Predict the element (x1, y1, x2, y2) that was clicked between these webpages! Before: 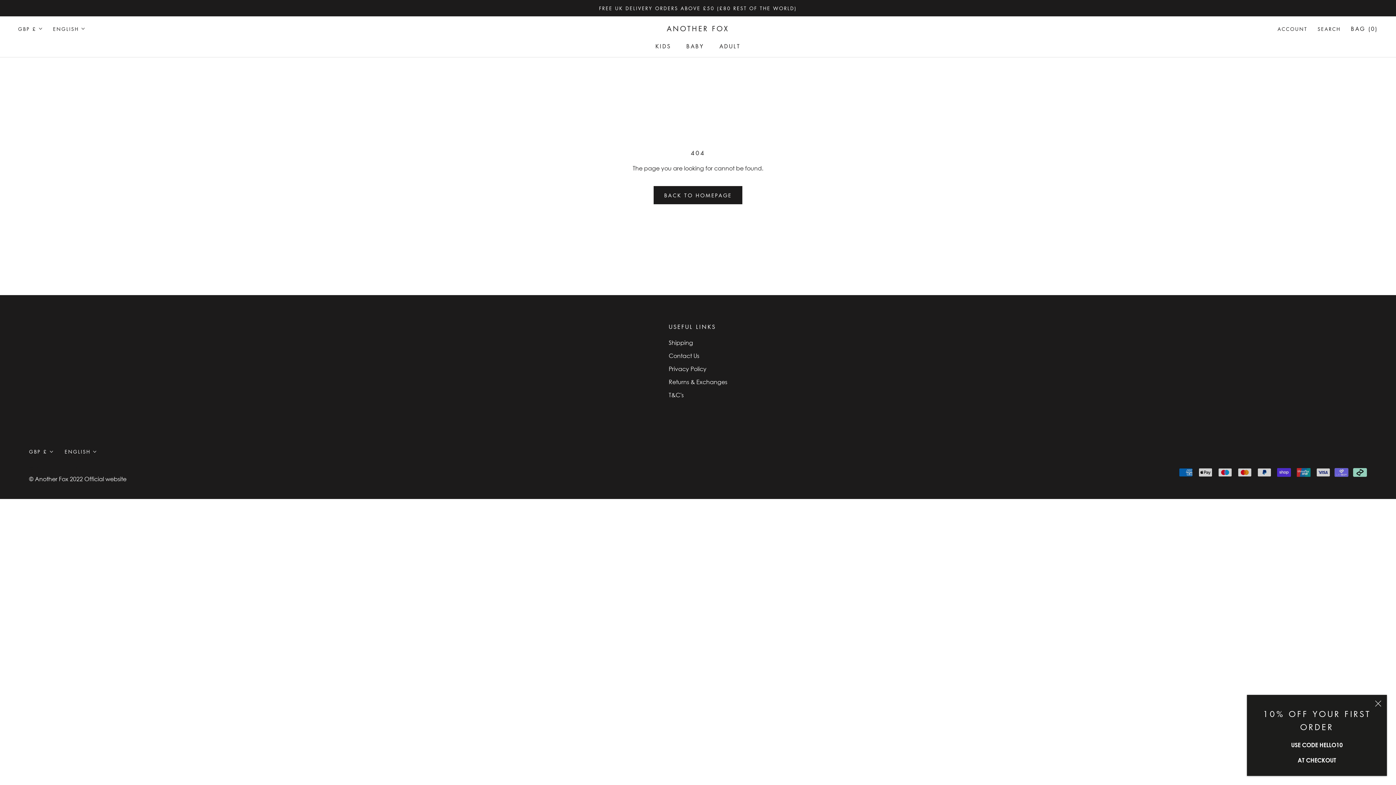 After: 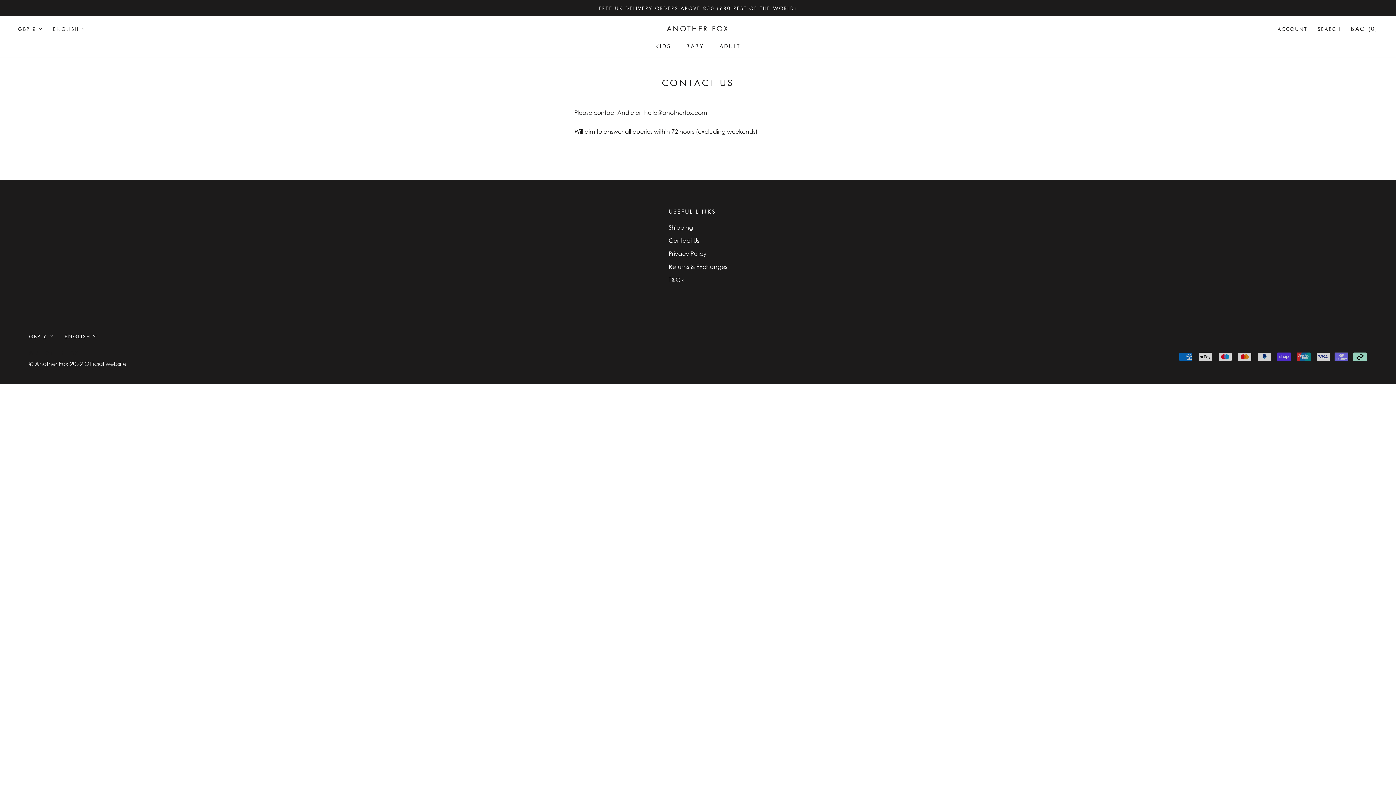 Action: label: Contact Us bbox: (668, 351, 727, 360)